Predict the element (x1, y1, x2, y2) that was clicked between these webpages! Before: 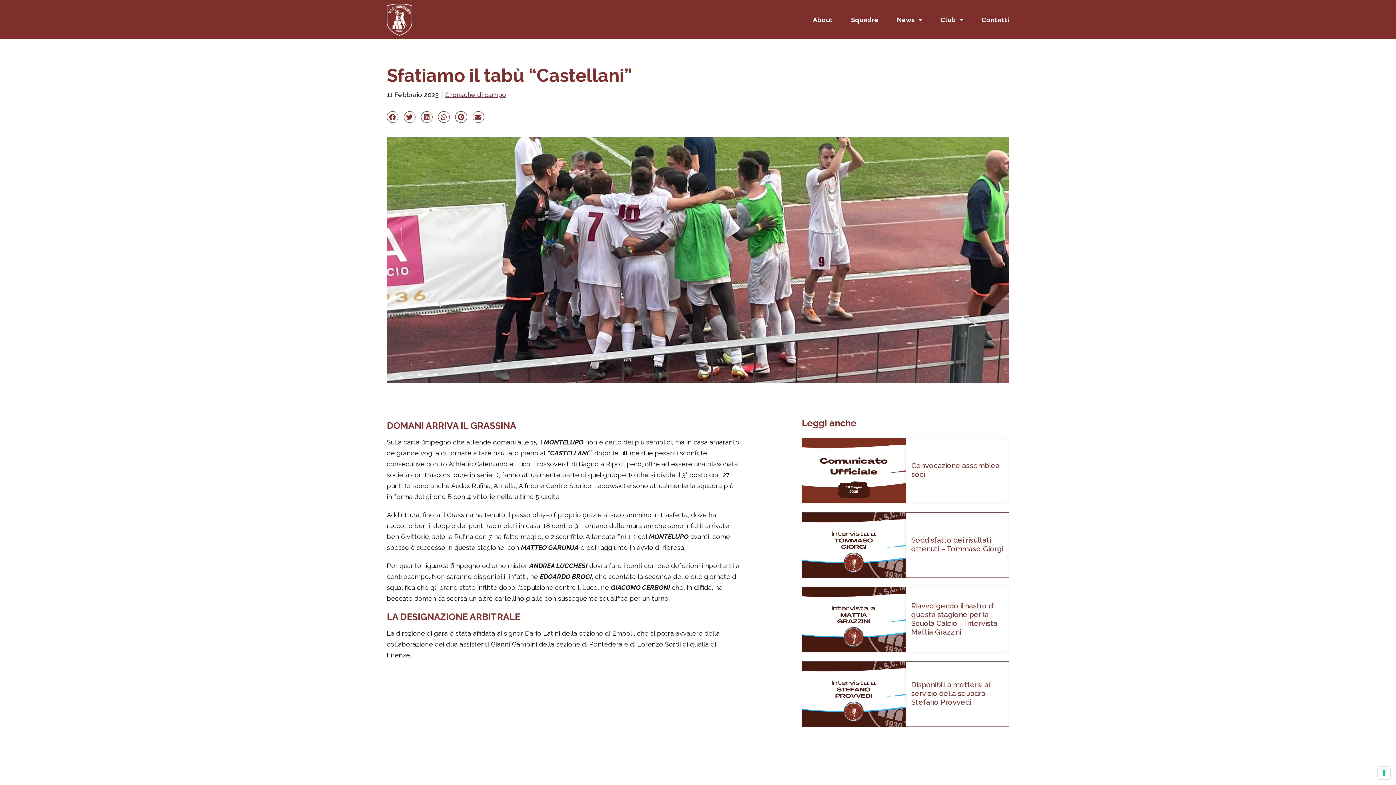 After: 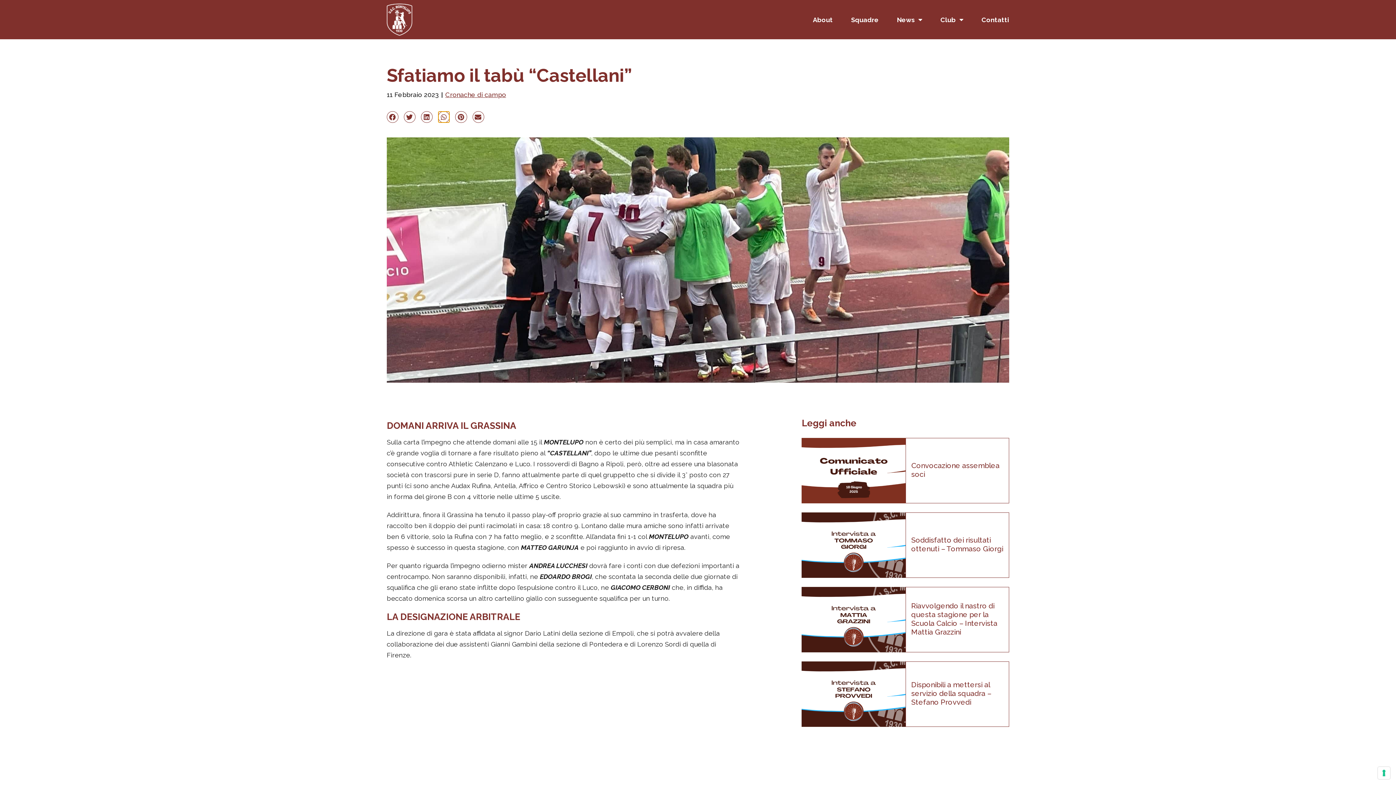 Action: label: Condividi su whatsapp bbox: (438, 111, 449, 122)